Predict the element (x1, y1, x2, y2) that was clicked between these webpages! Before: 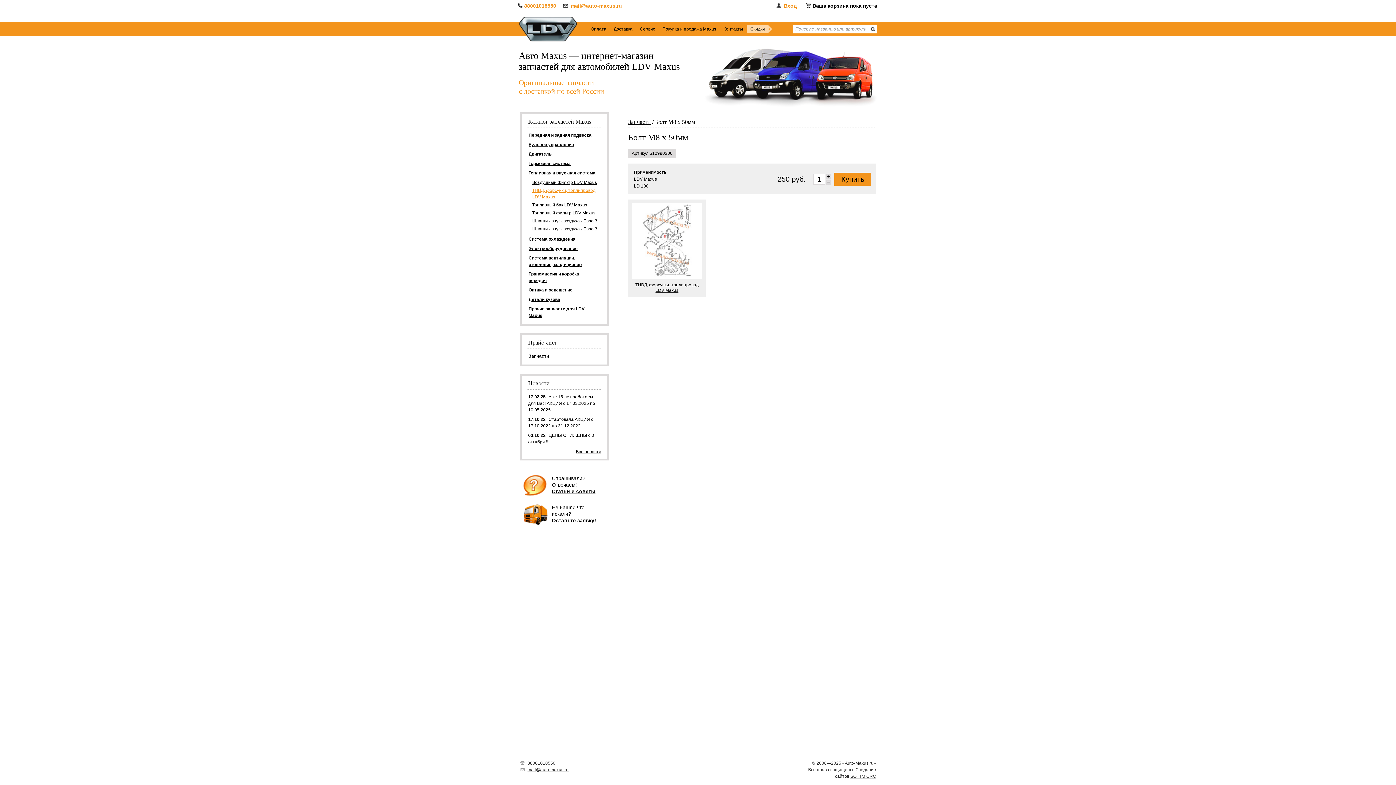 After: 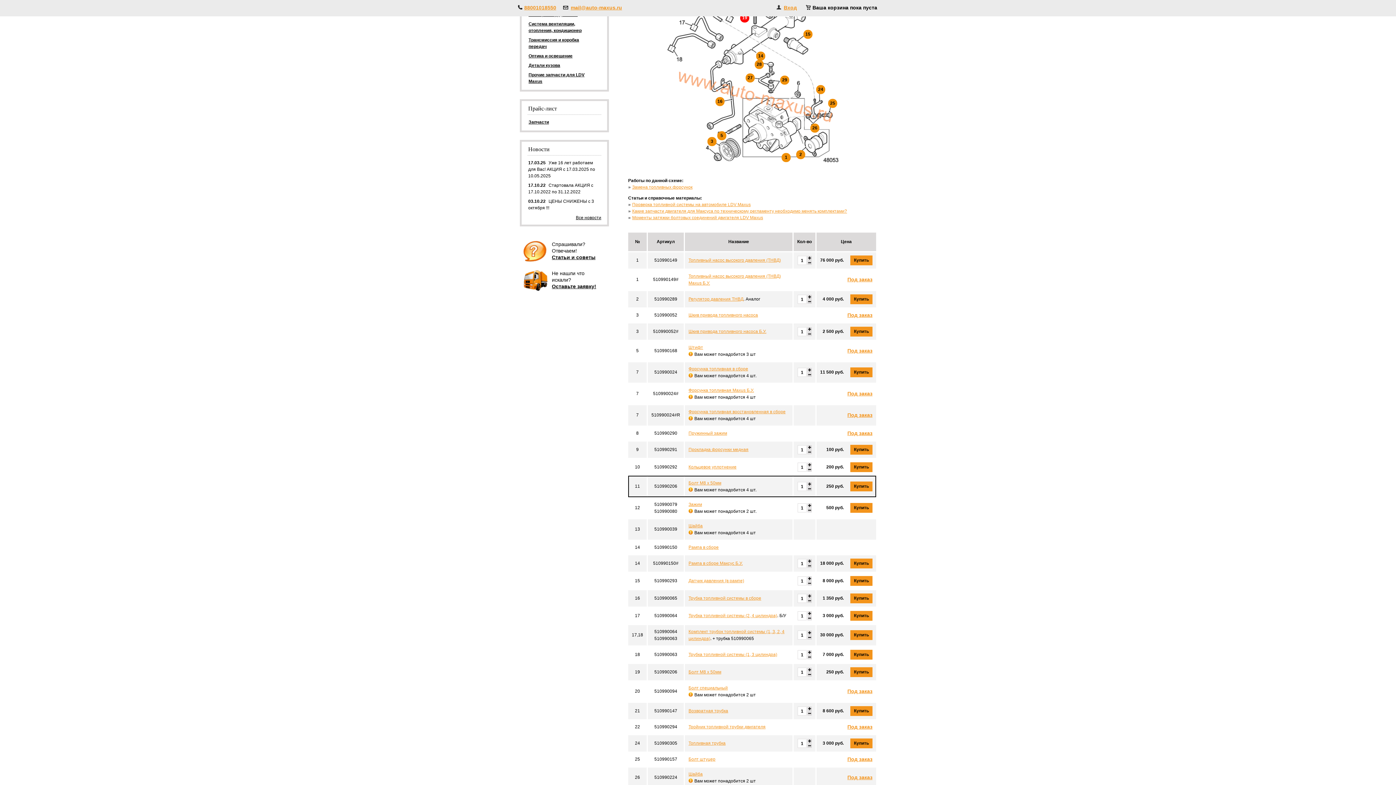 Action: bbox: (632, 203, 702, 293) label: ТНВД, форсунки, топлипровод LDV Maxus